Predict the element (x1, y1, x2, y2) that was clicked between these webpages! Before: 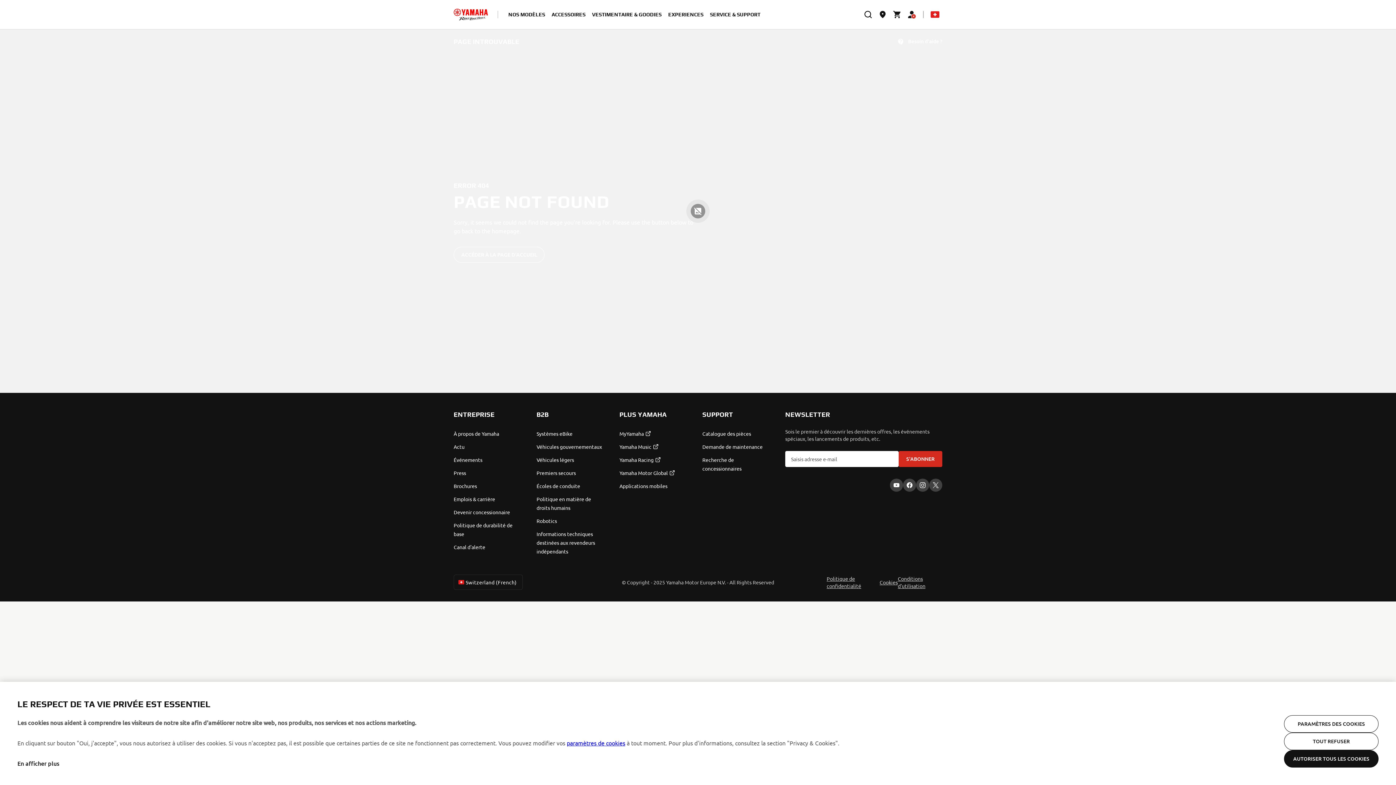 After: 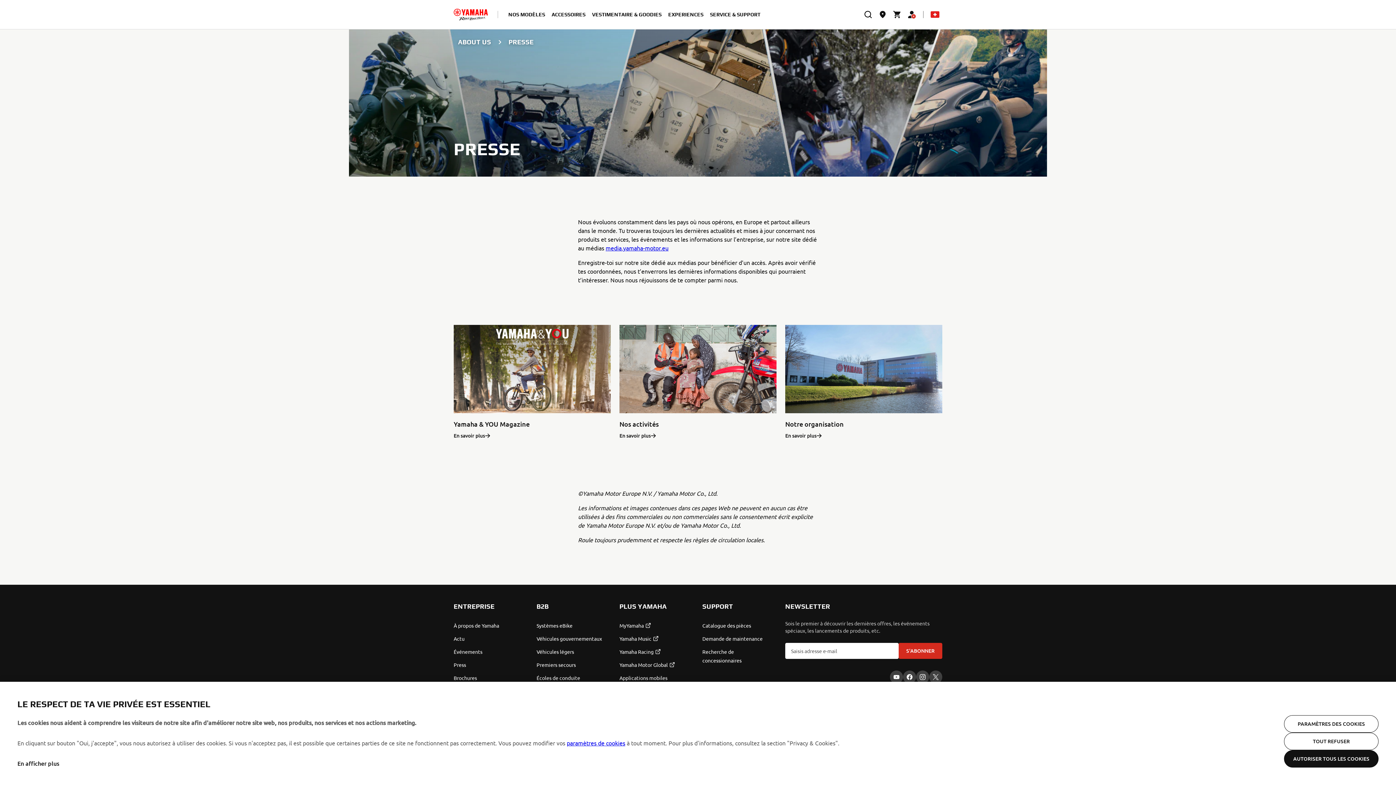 Action: label: Press bbox: (453, 468, 527, 477)